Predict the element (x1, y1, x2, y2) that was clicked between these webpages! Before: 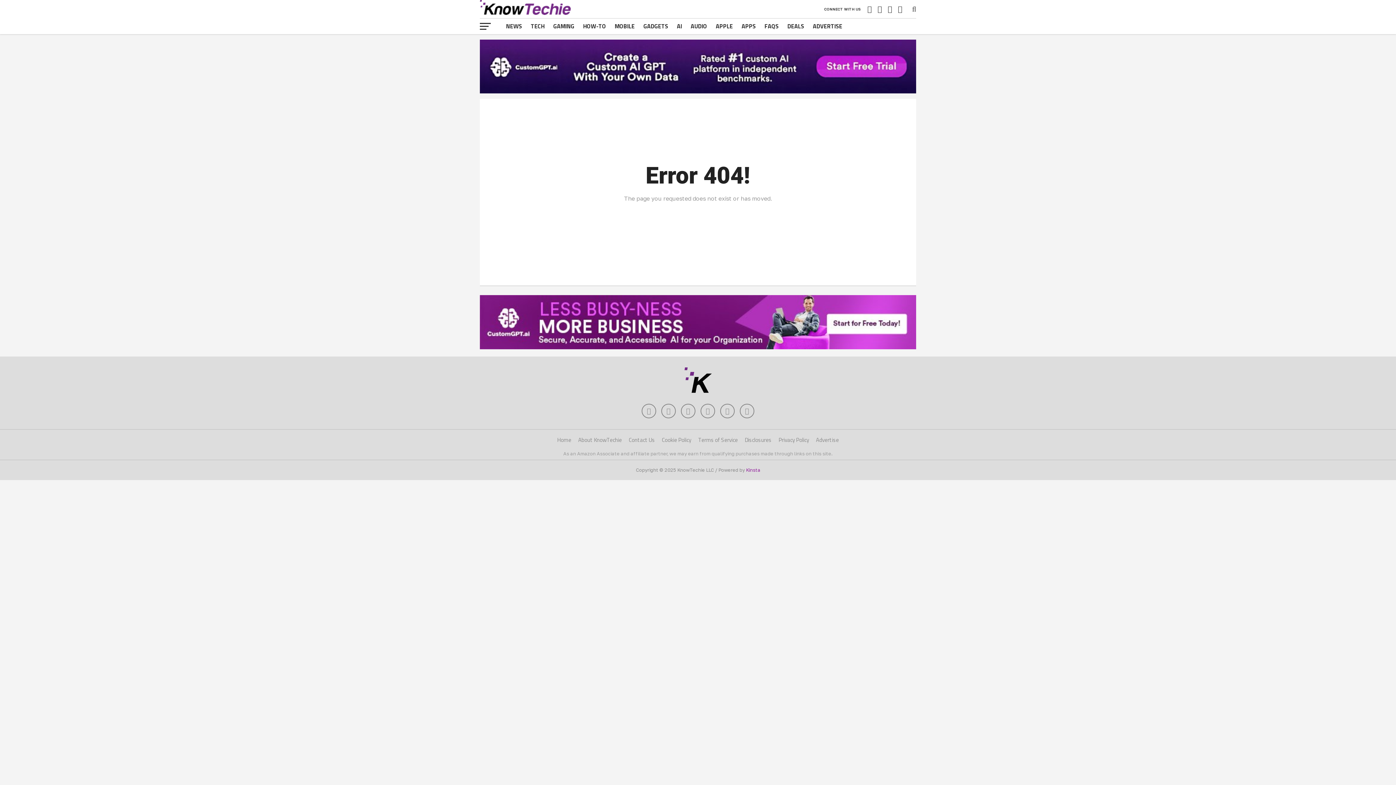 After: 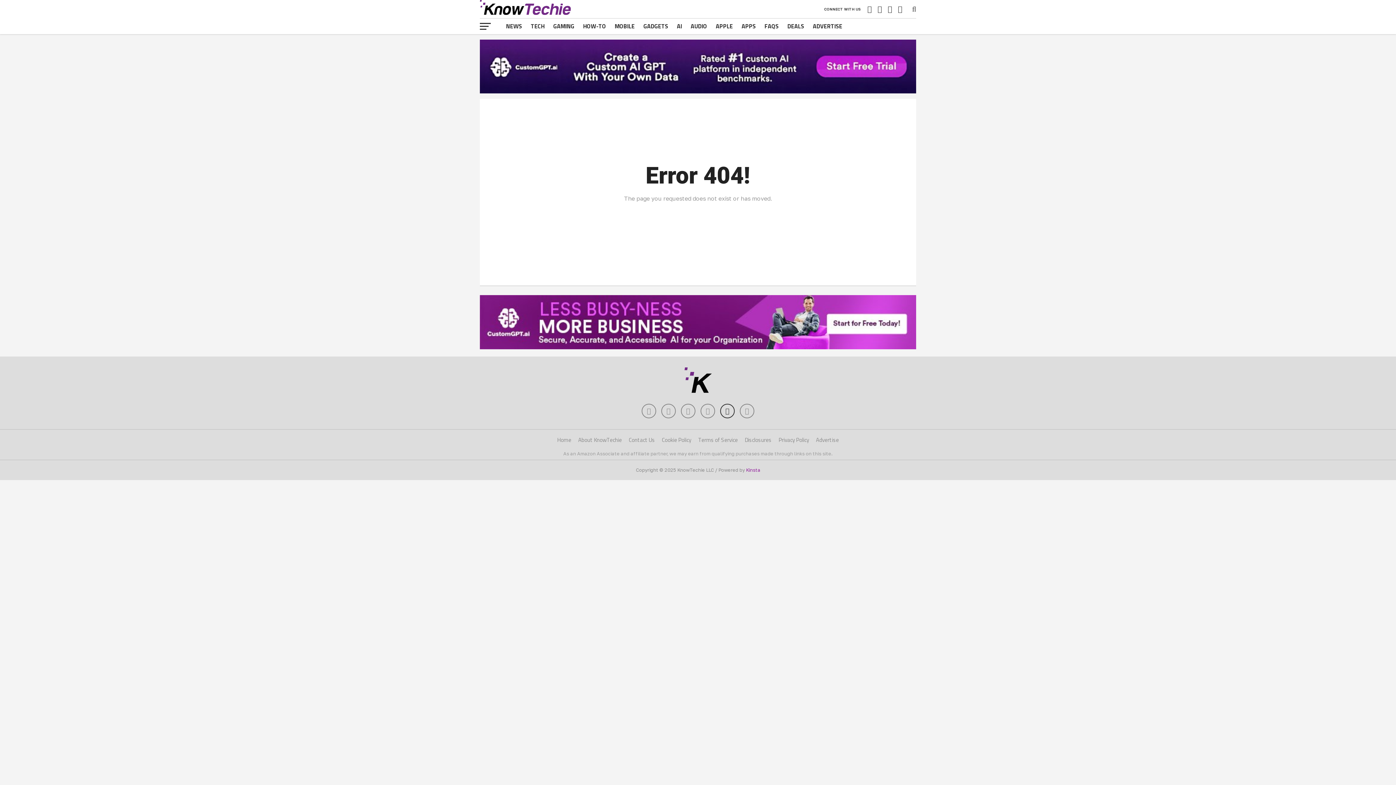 Action: bbox: (720, 404, 734, 418)